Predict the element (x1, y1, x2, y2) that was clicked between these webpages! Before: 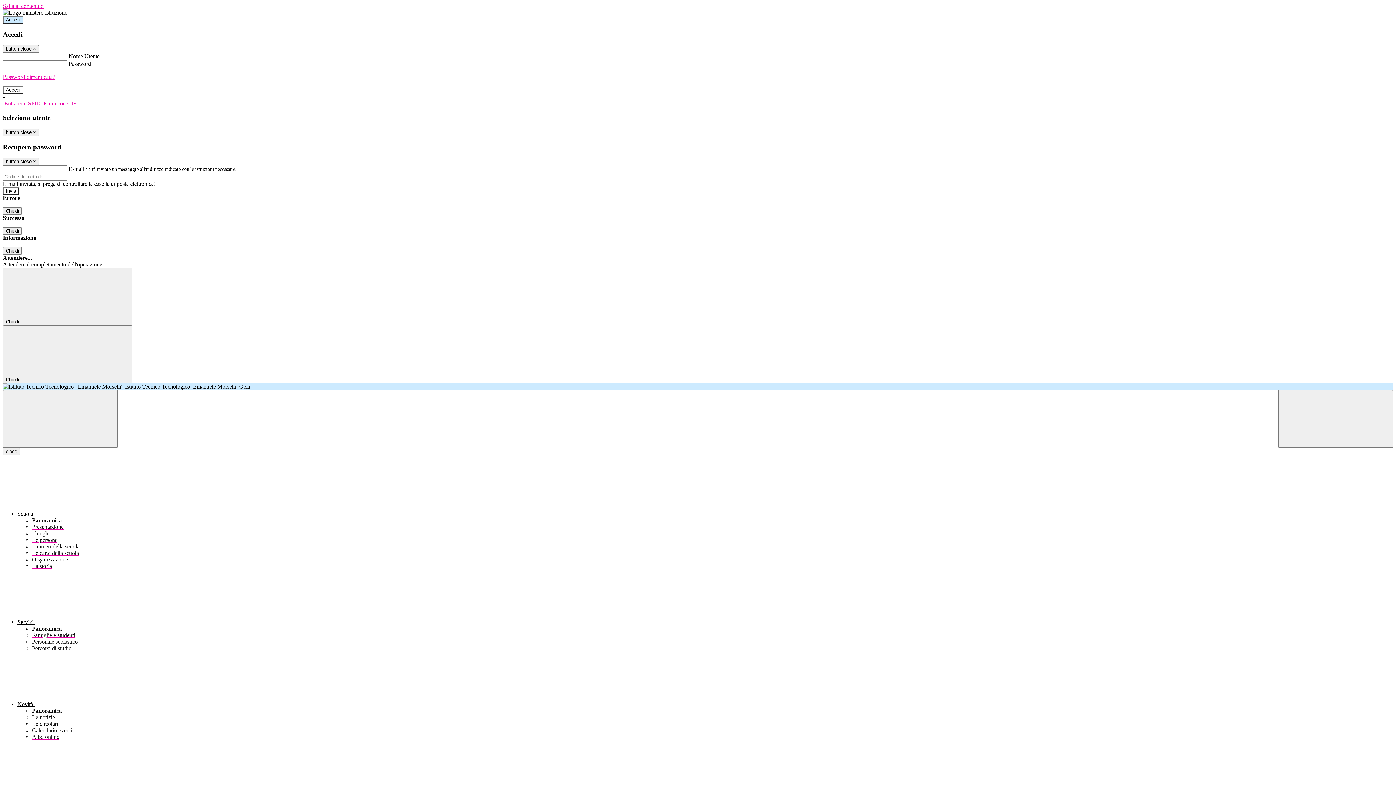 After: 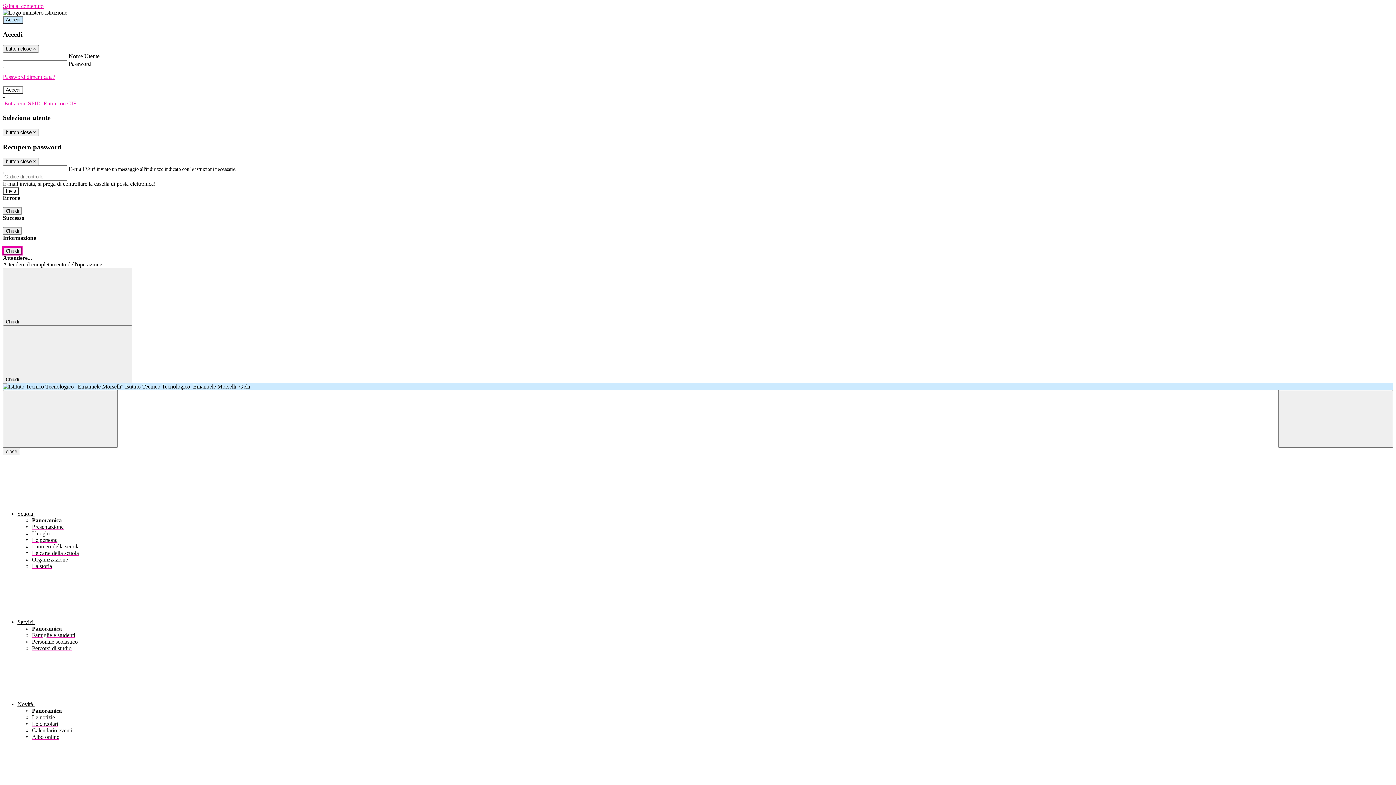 Action: label: Chiudi bbox: (2, 247, 21, 255)